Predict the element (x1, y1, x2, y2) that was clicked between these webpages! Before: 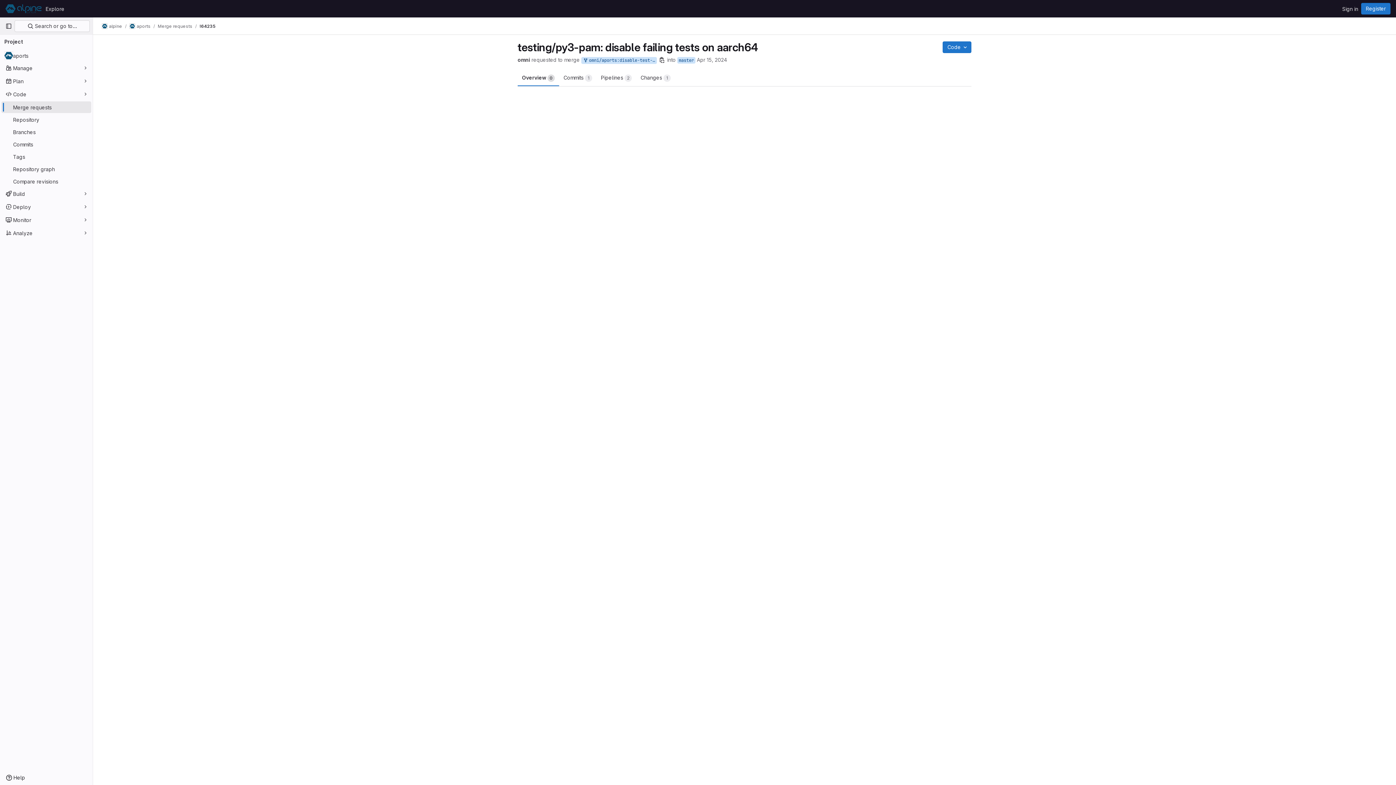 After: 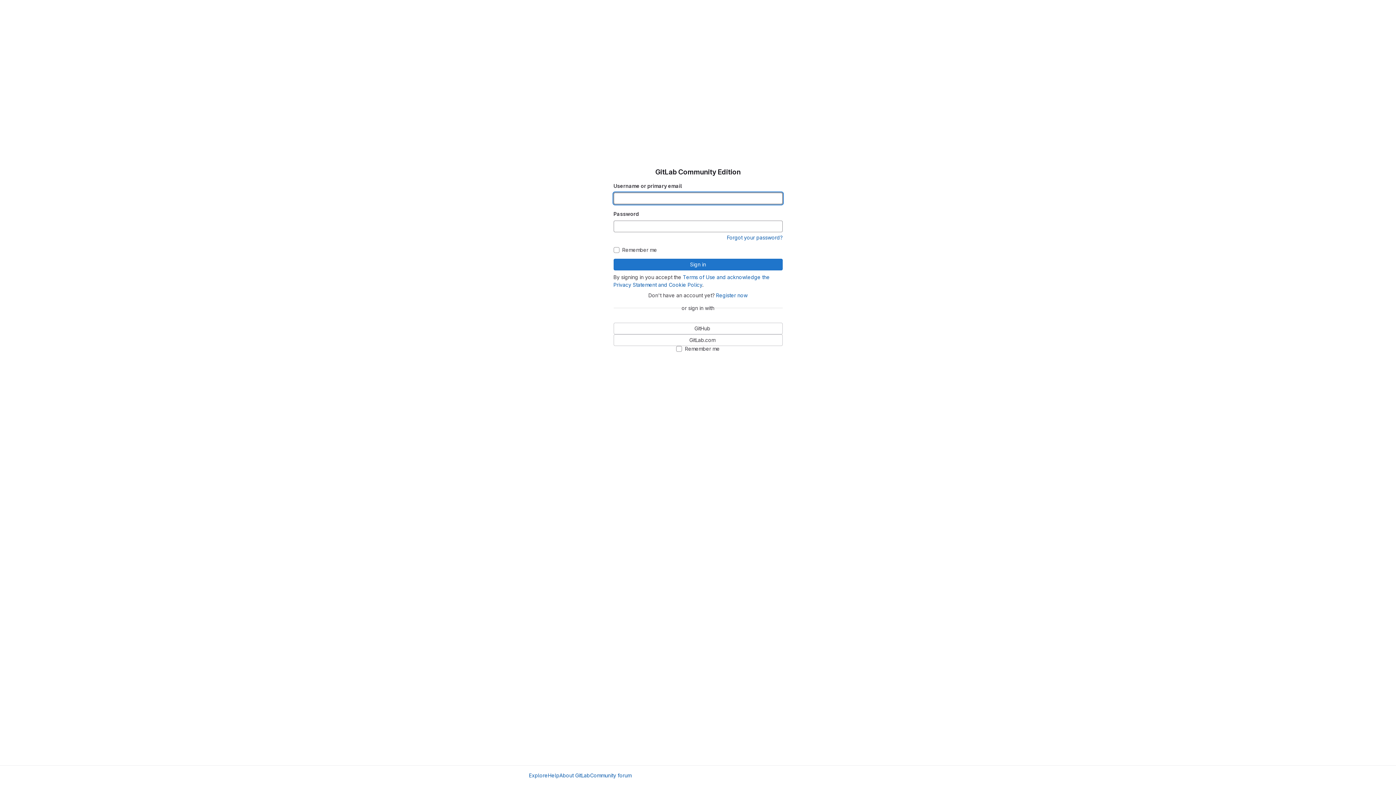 Action: label: Sign in bbox: (1339, 2, 1361, 14)